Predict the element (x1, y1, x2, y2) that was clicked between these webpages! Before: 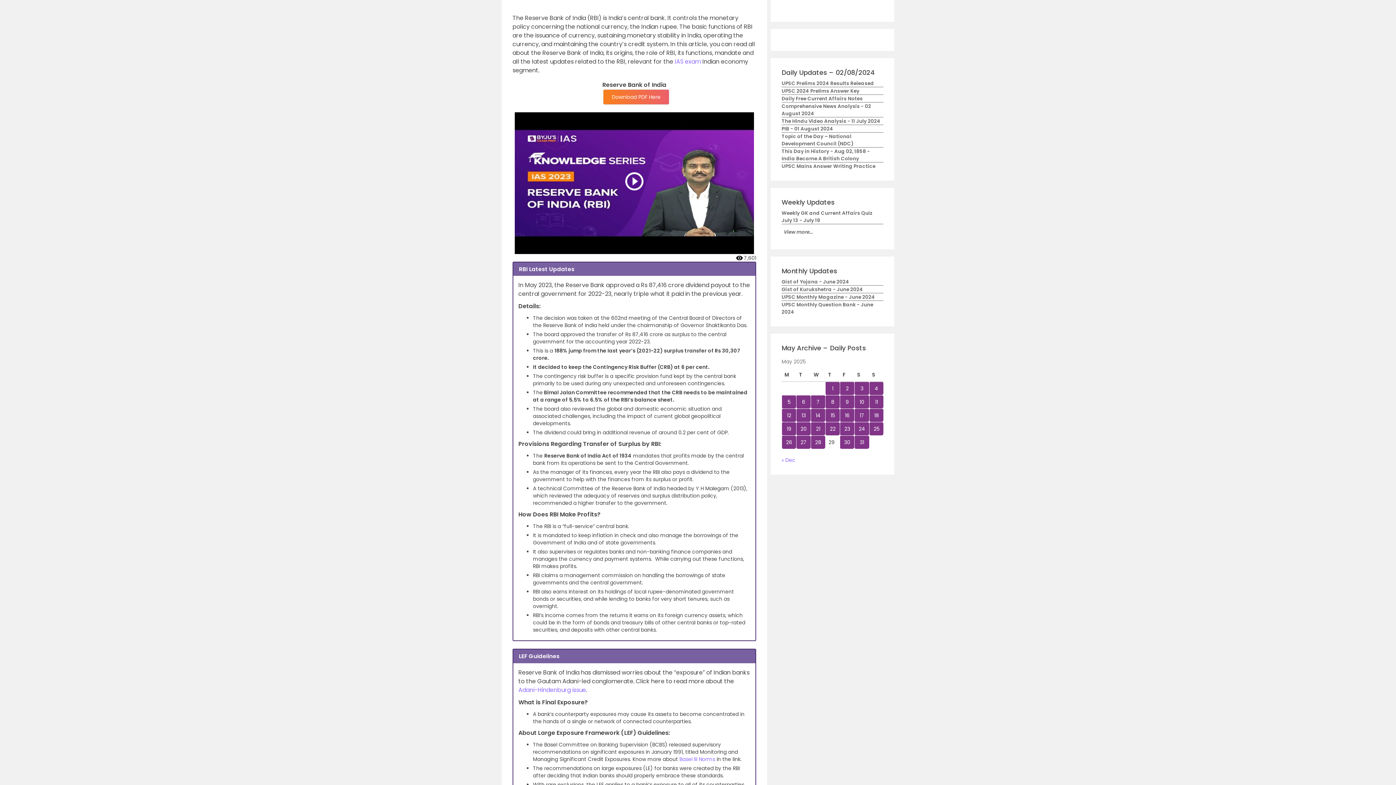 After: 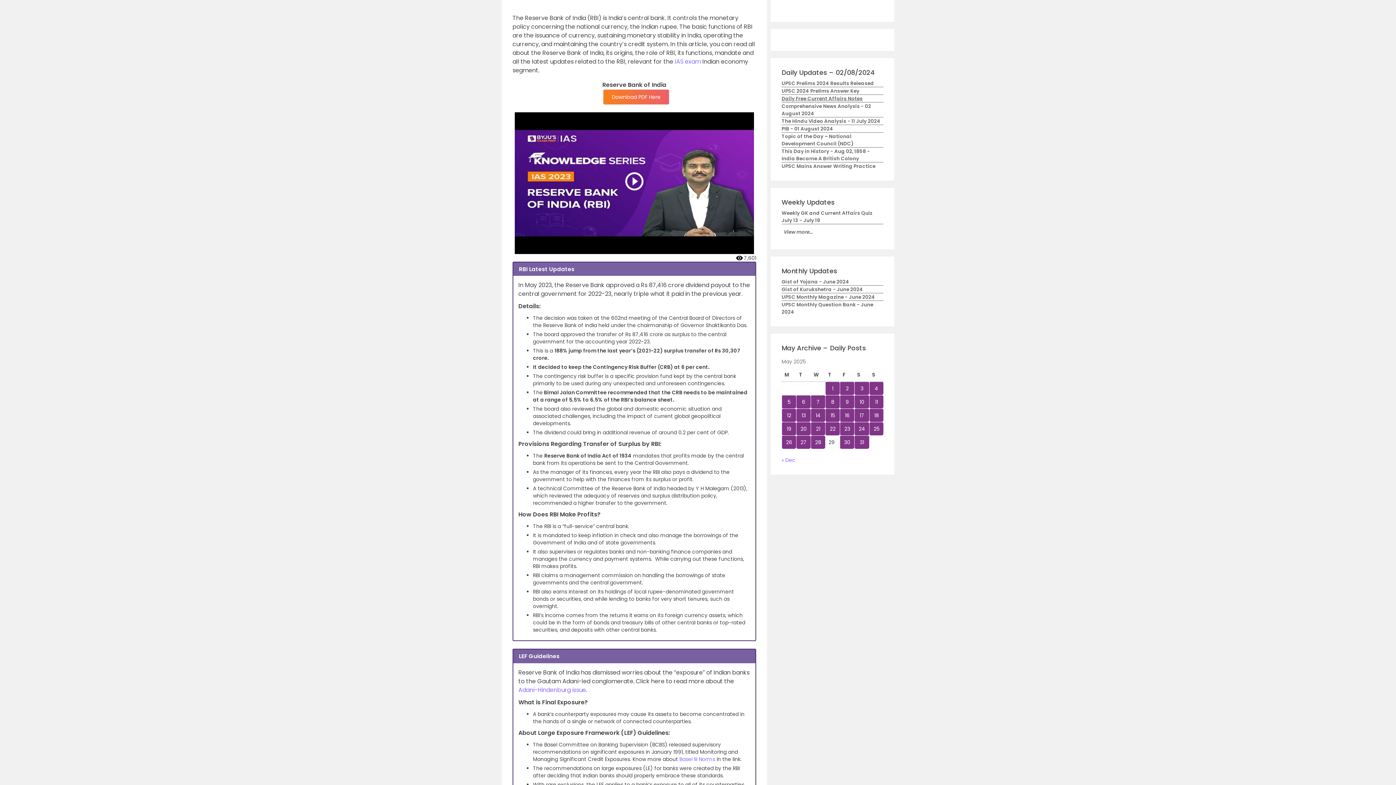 Action: label: Daily Free Current Affairs Notes bbox: (781, 95, 862, 102)